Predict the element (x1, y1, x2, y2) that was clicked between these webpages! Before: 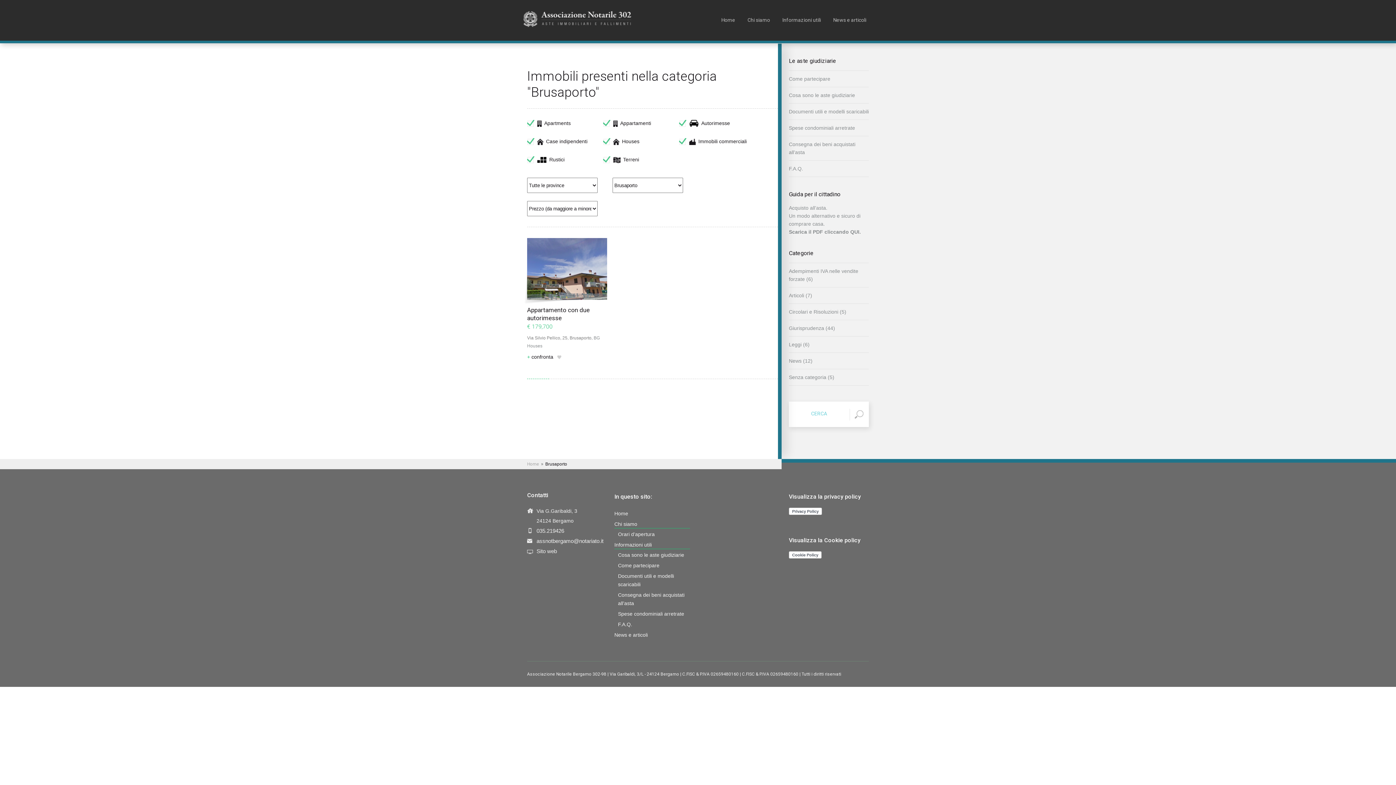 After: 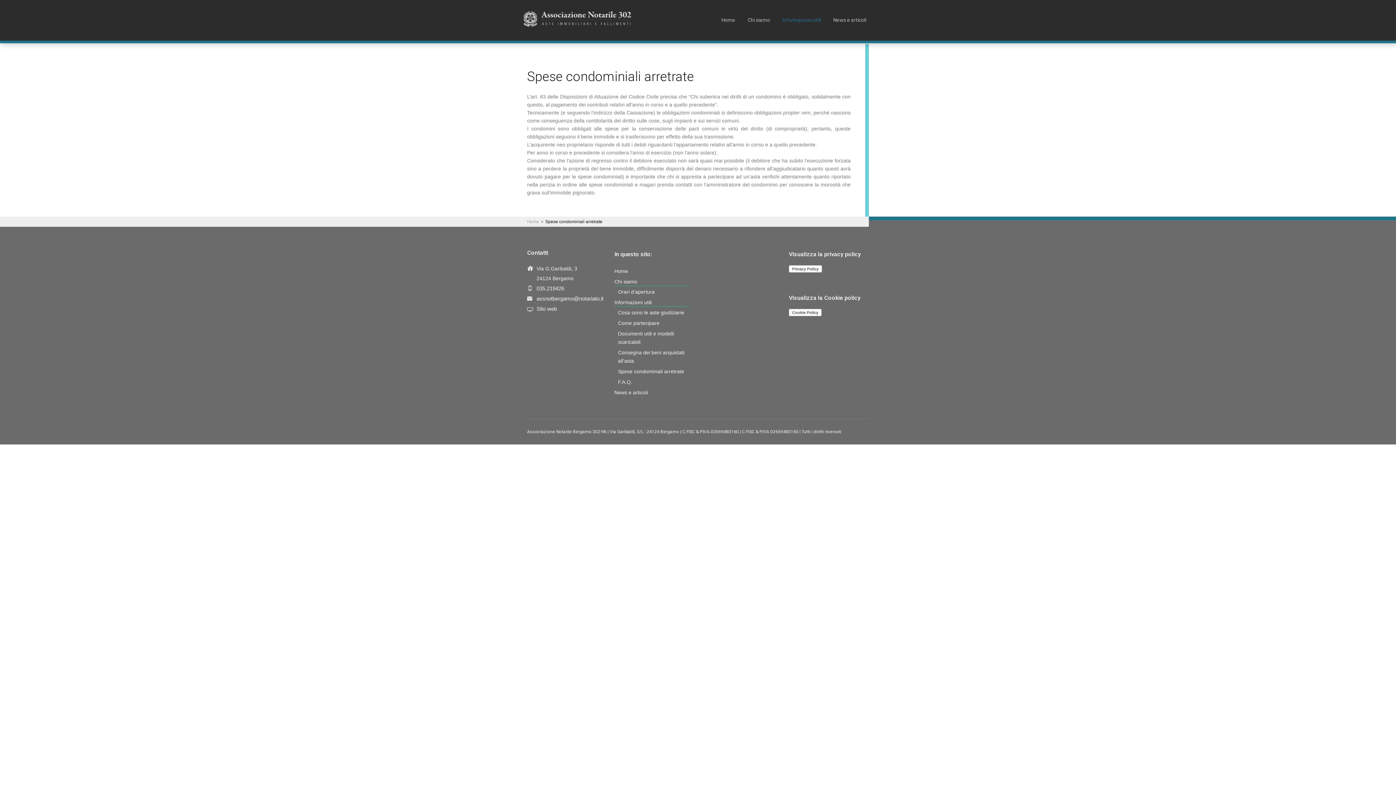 Action: bbox: (789, 125, 855, 130) label: Spese condominiali arretrate